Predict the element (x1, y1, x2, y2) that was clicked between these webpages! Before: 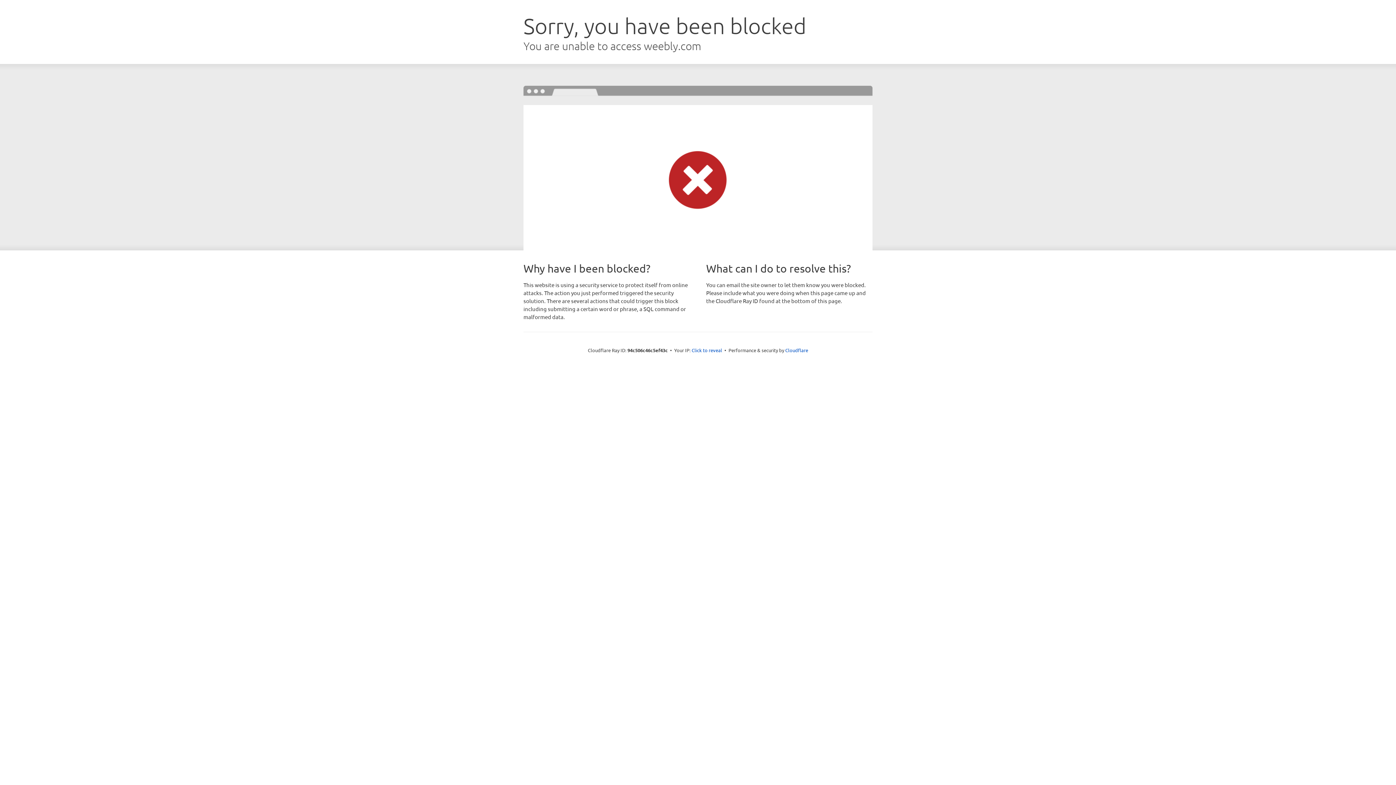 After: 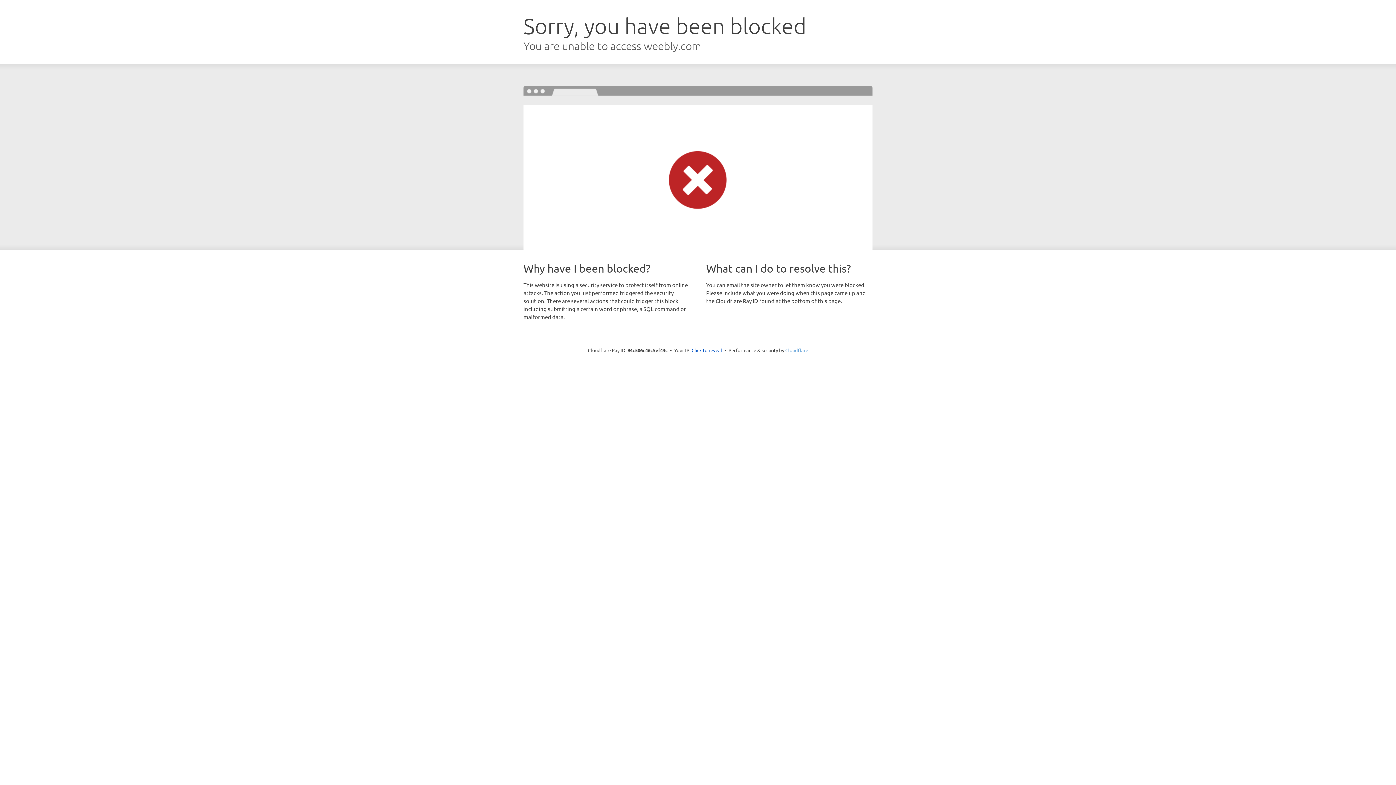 Action: bbox: (785, 347, 808, 353) label: Cloudflare